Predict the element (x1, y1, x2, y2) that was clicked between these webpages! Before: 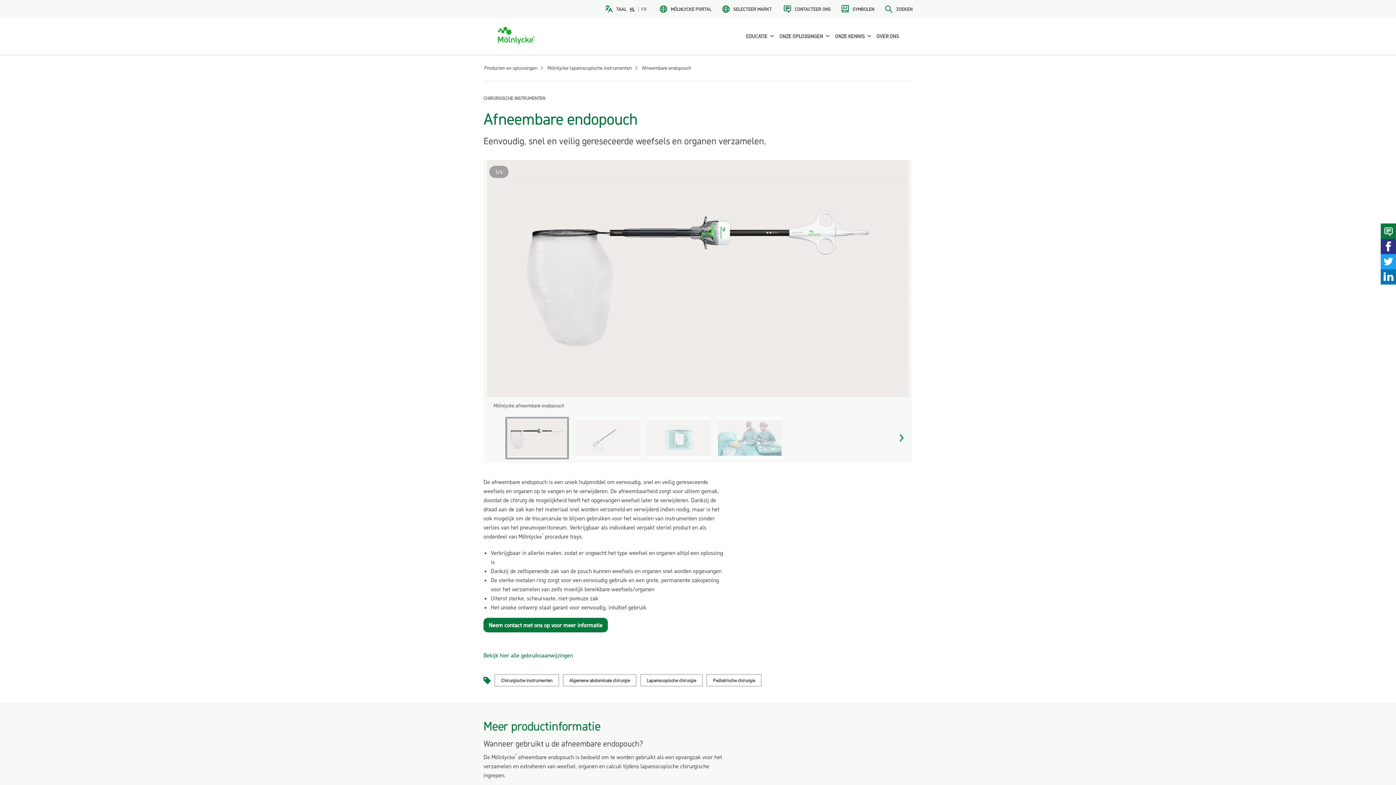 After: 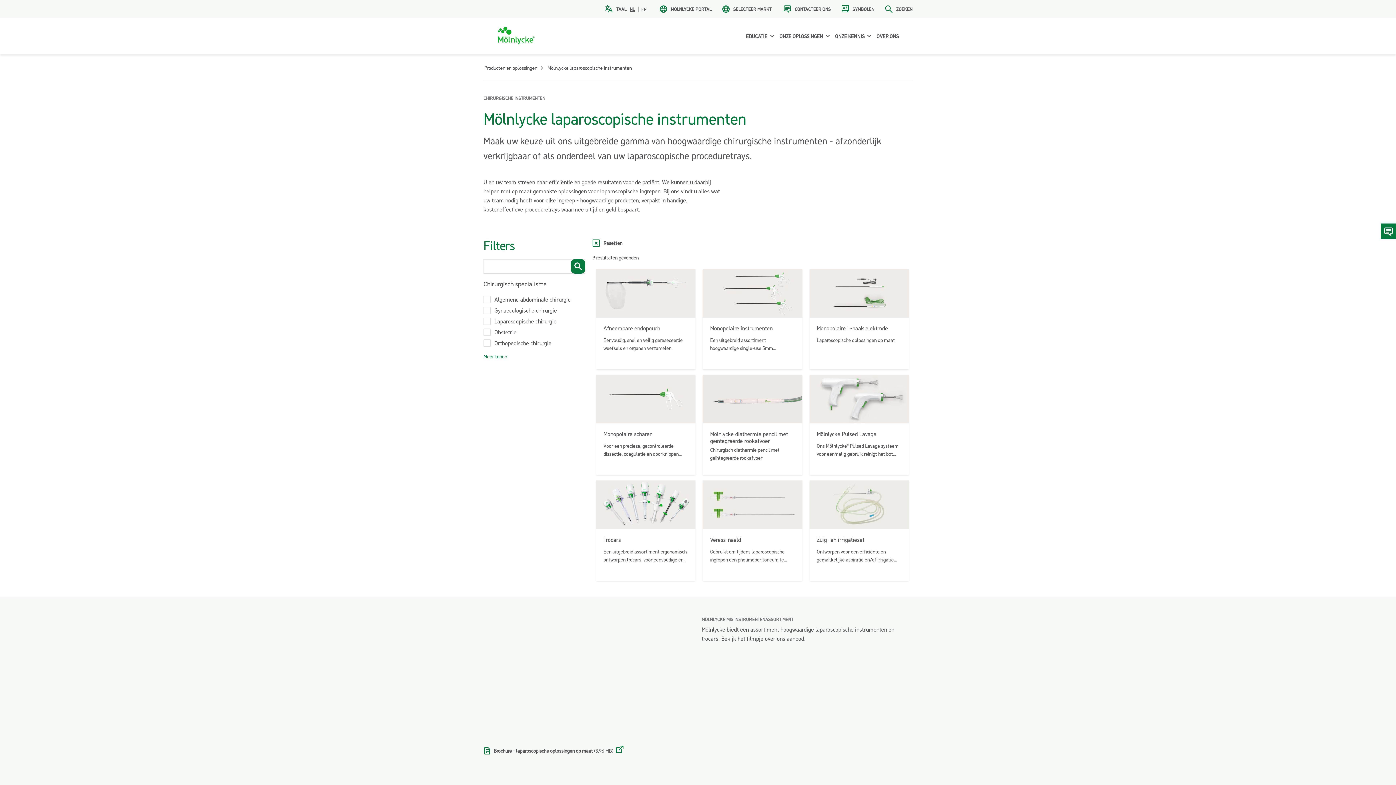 Action: bbox: (501, 677, 552, 683) label: Chirurgische instrumenten